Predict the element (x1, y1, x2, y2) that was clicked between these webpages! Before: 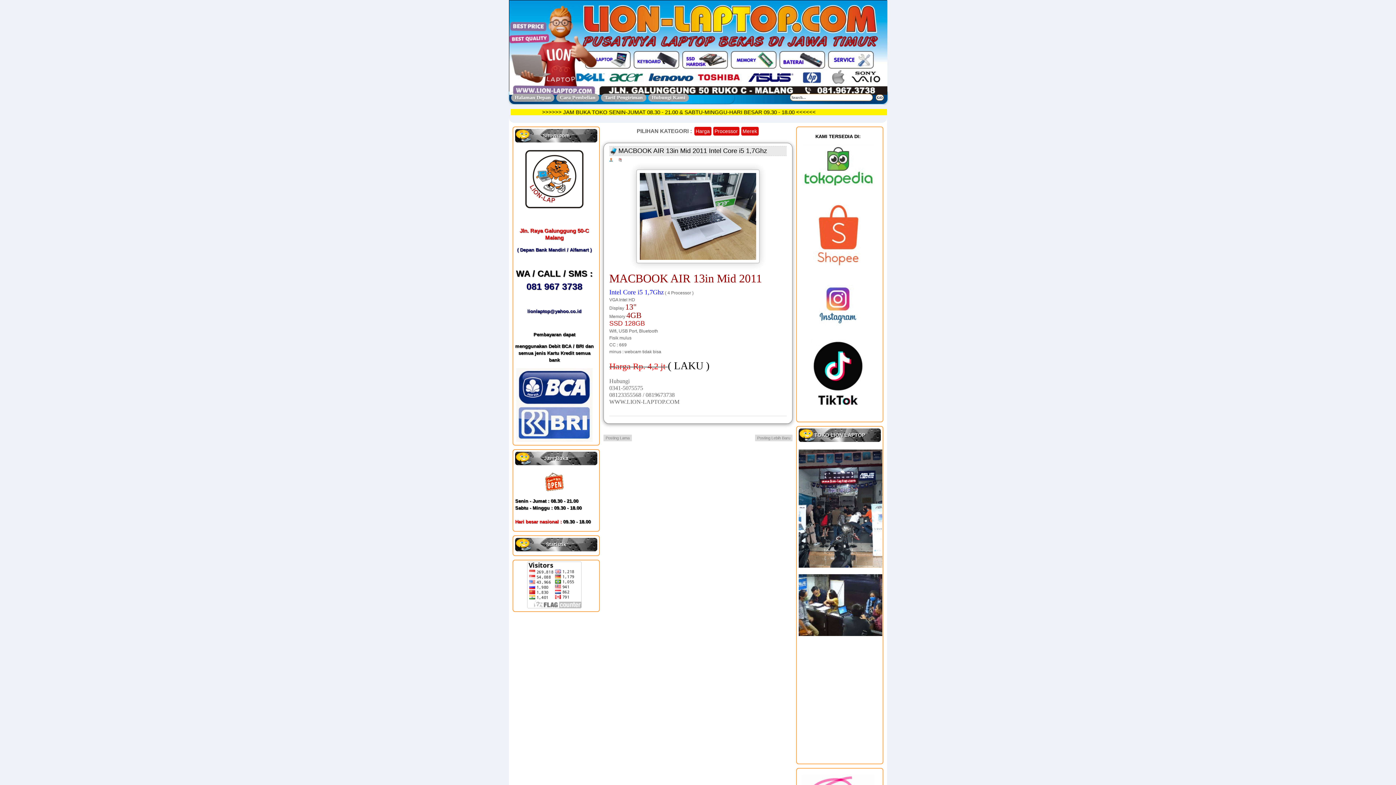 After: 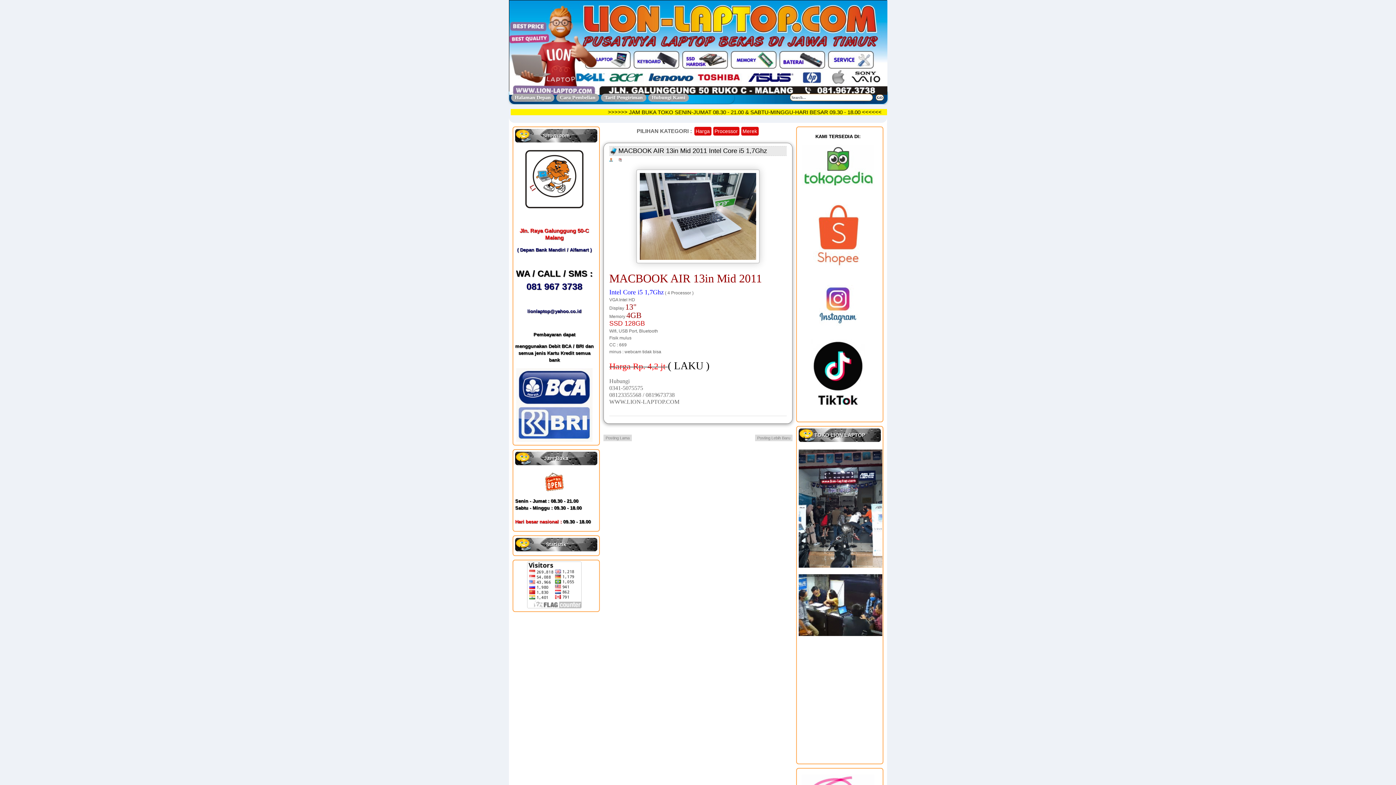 Action: label: 

 bbox: (810, 402, 865, 408)